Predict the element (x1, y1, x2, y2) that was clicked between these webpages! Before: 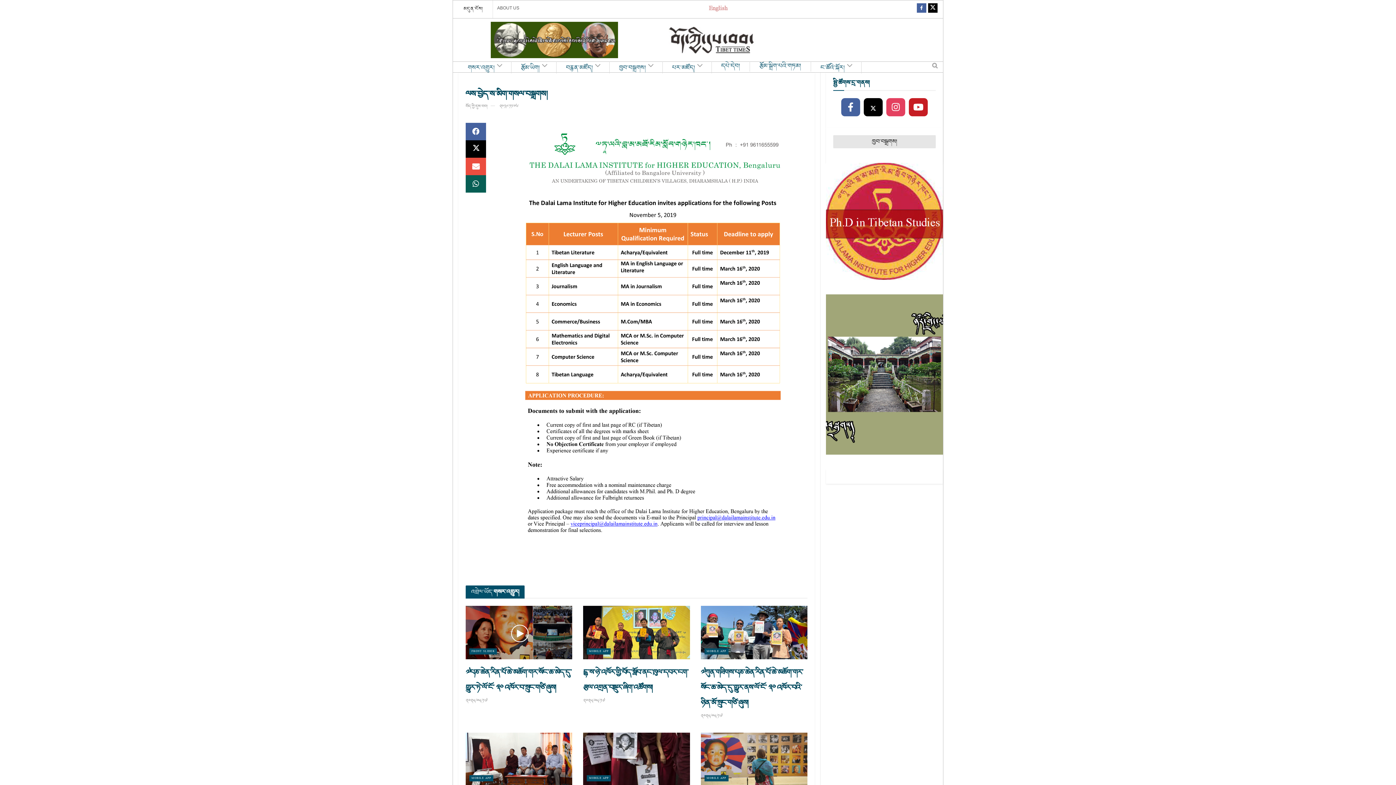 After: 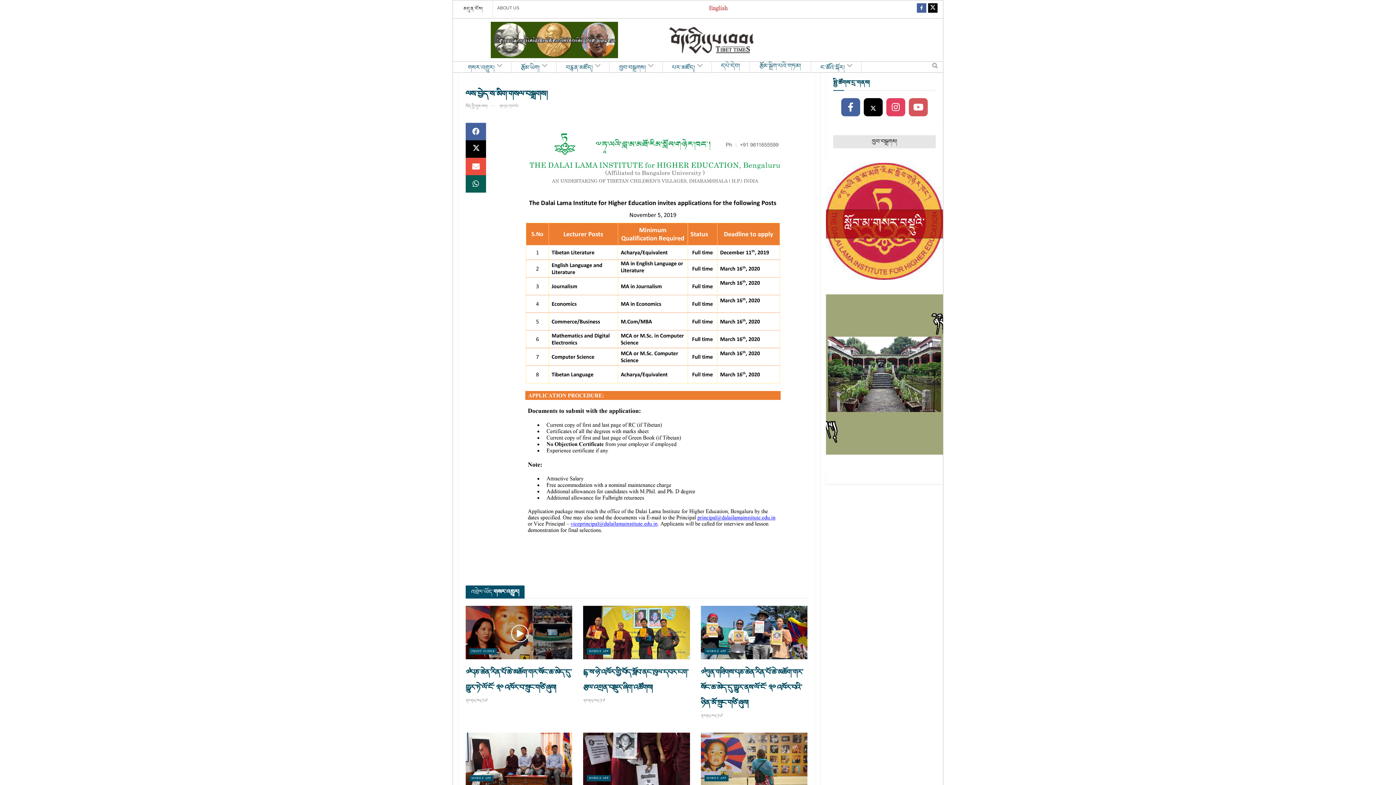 Action: label: Find us on Youtube bbox: (909, 98, 928, 117)